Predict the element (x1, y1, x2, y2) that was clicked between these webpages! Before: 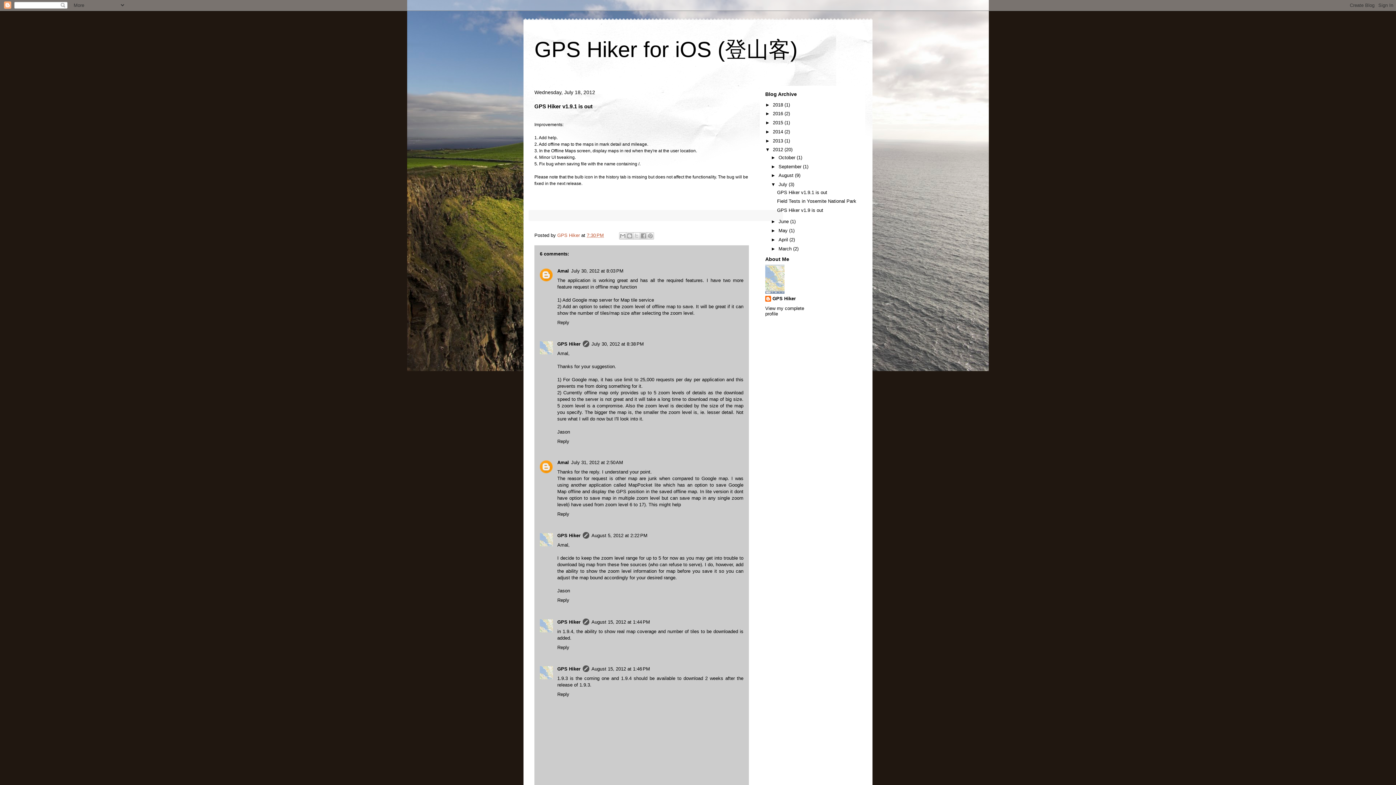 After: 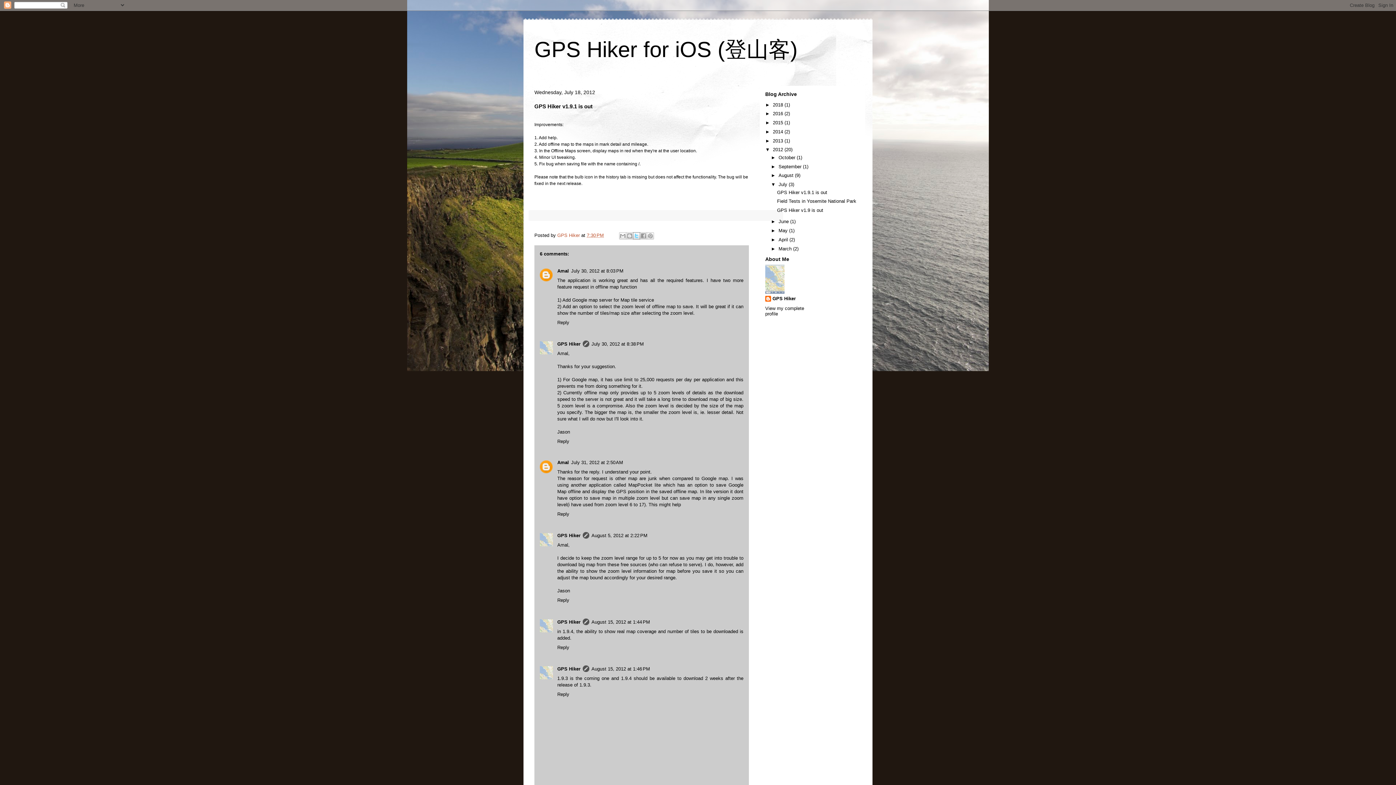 Action: label: Share to X bbox: (633, 232, 640, 239)